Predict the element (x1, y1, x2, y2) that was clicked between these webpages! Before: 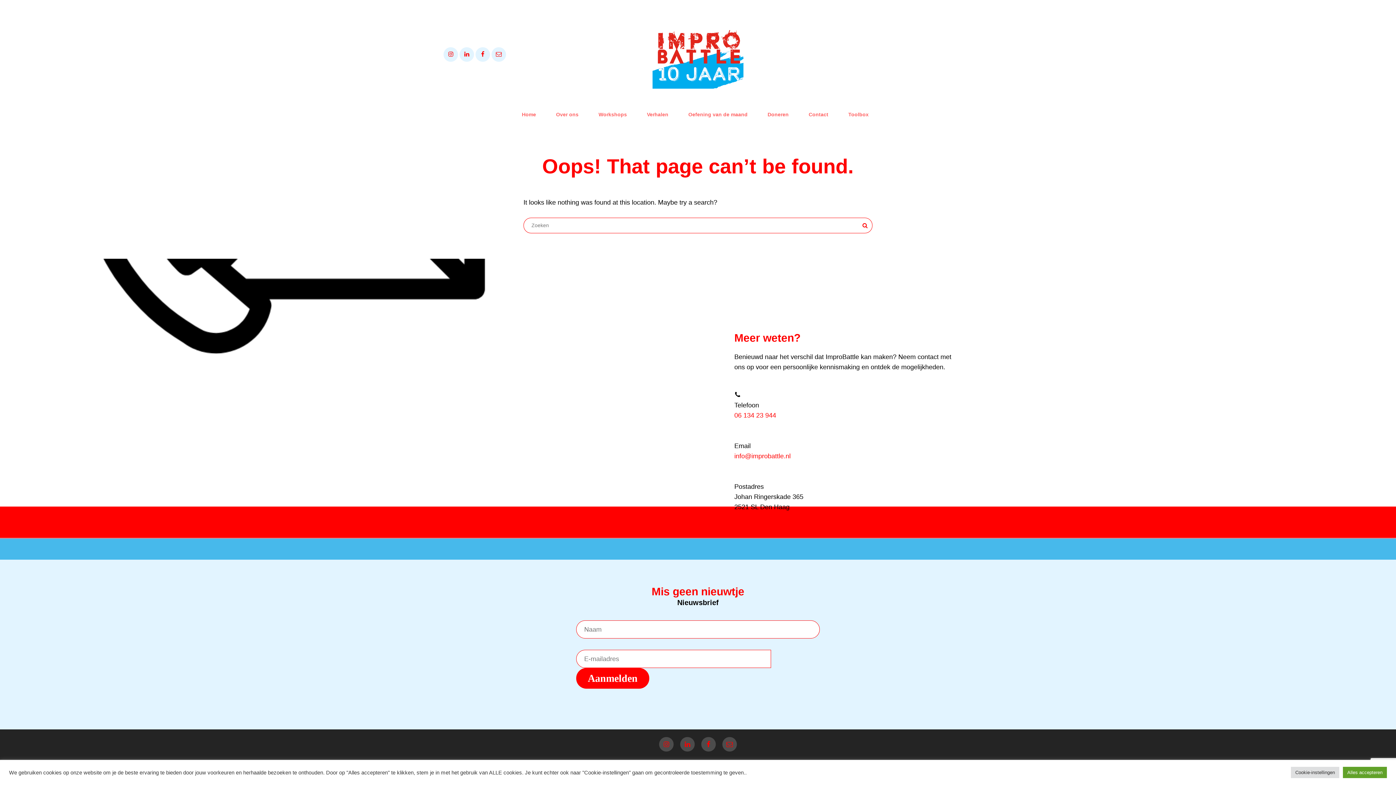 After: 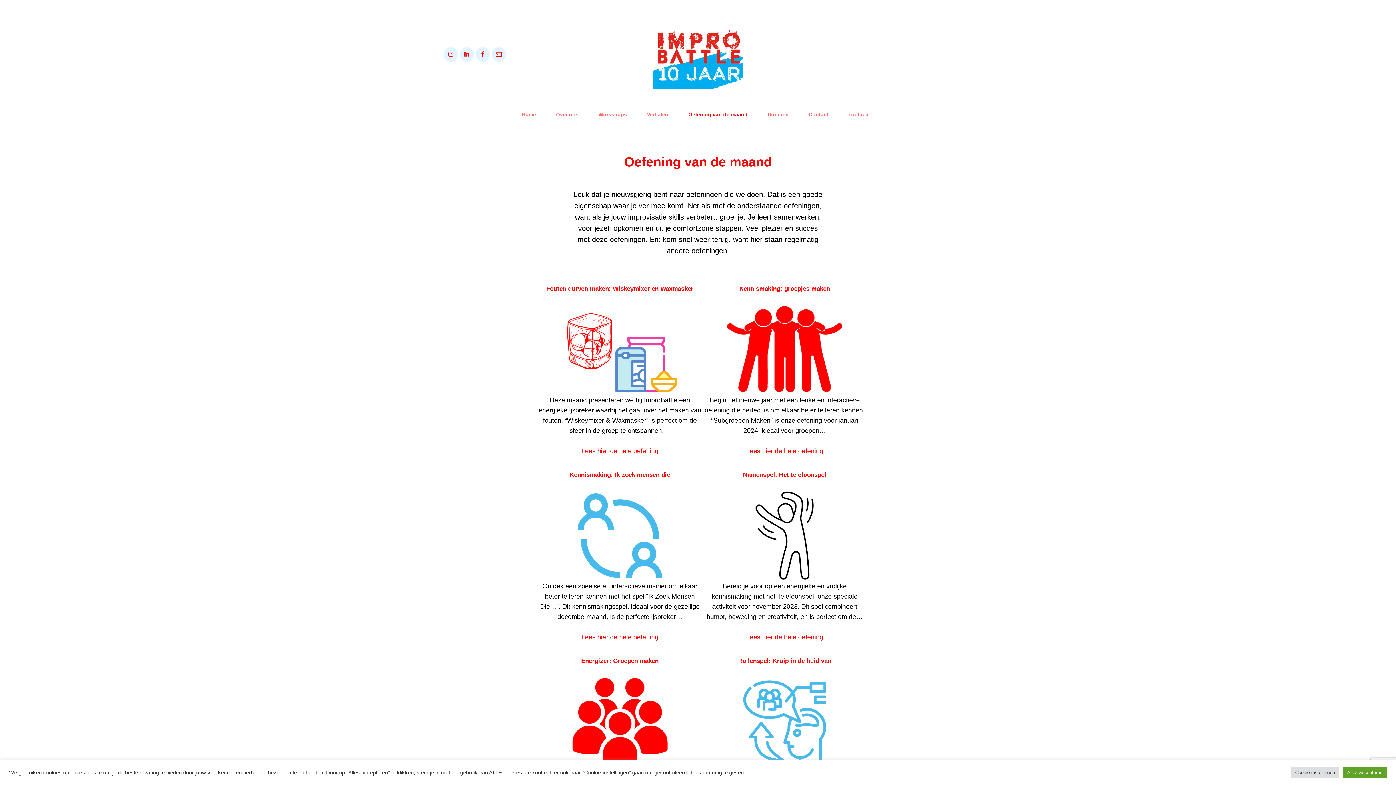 Action: bbox: (679, 101, 756, 127) label: Oefening van de maand